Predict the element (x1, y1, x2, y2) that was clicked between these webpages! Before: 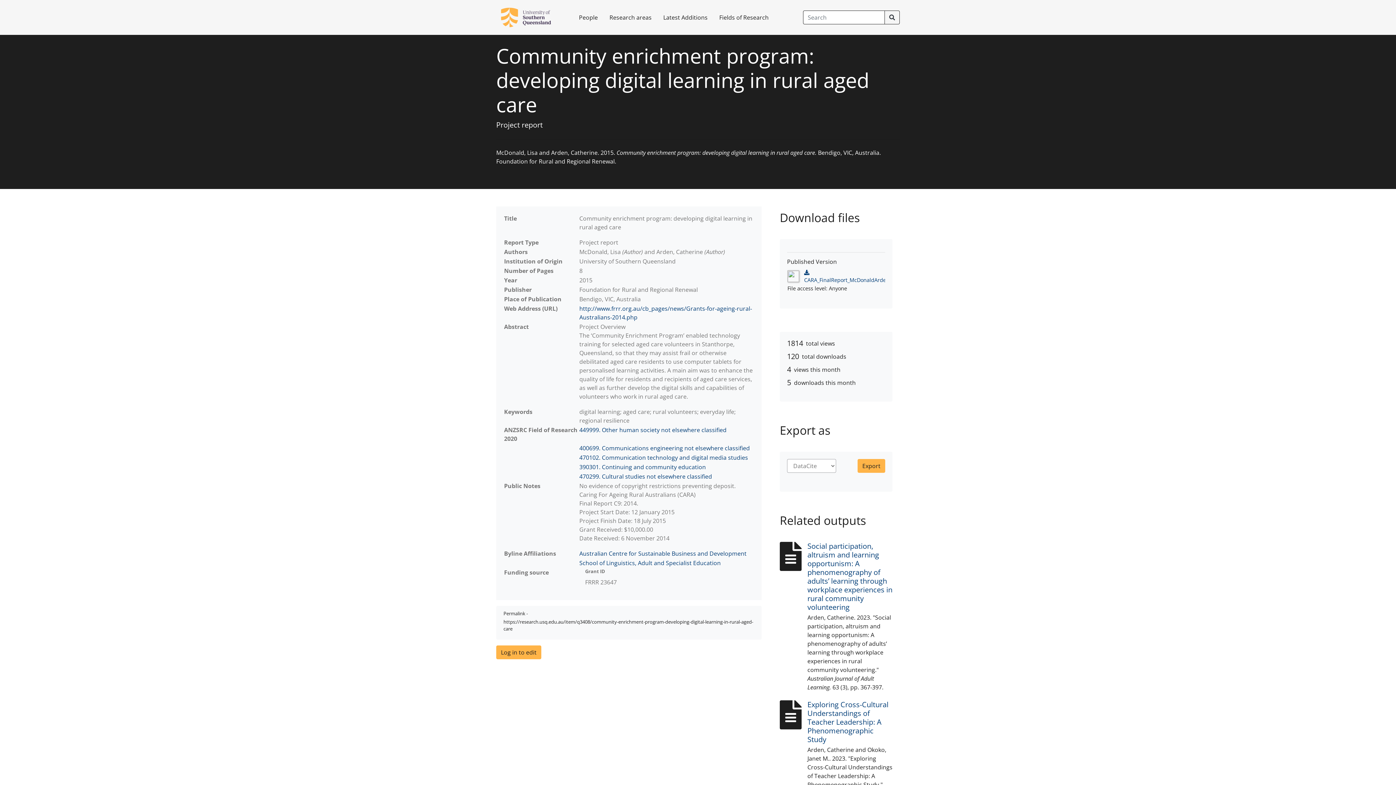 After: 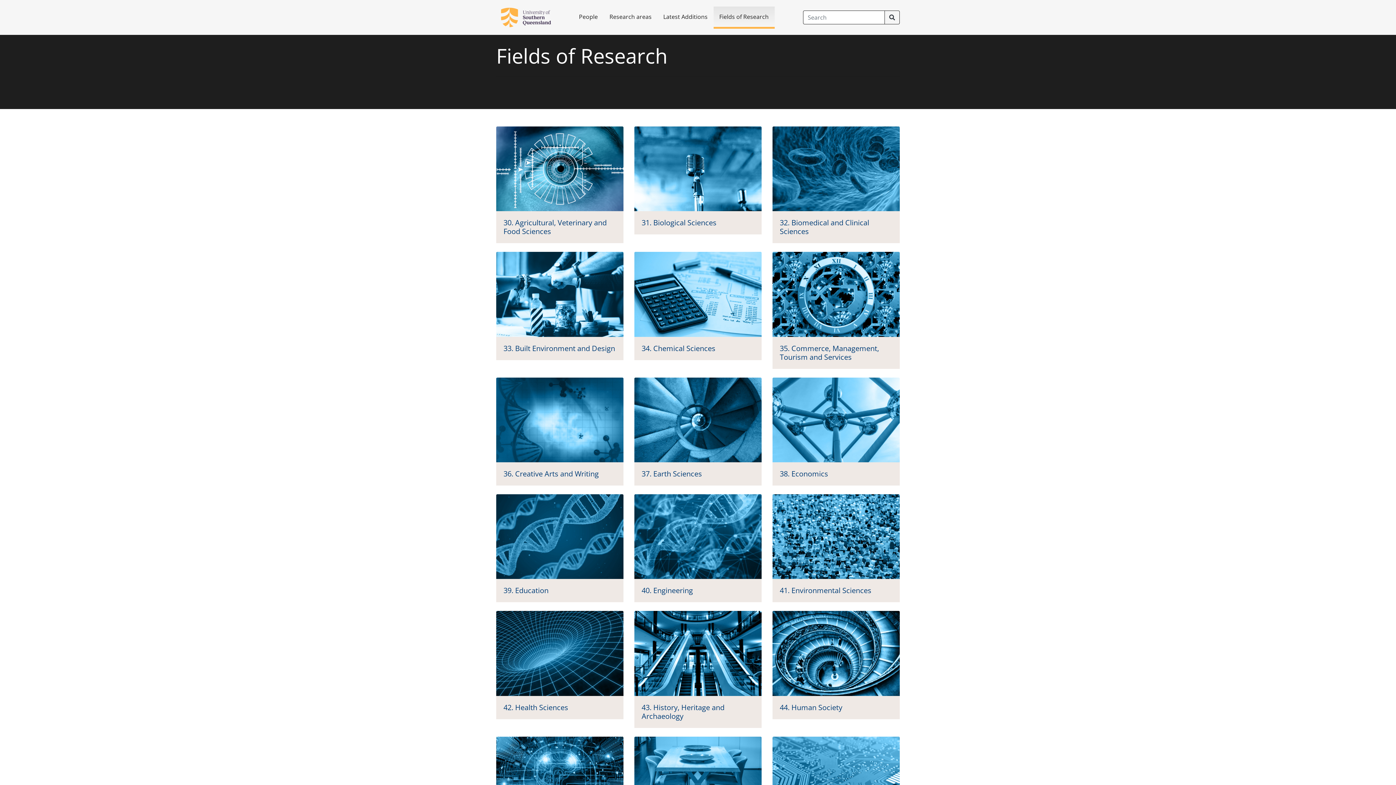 Action: bbox: (713, 7, 774, 27) label: Fields of Research